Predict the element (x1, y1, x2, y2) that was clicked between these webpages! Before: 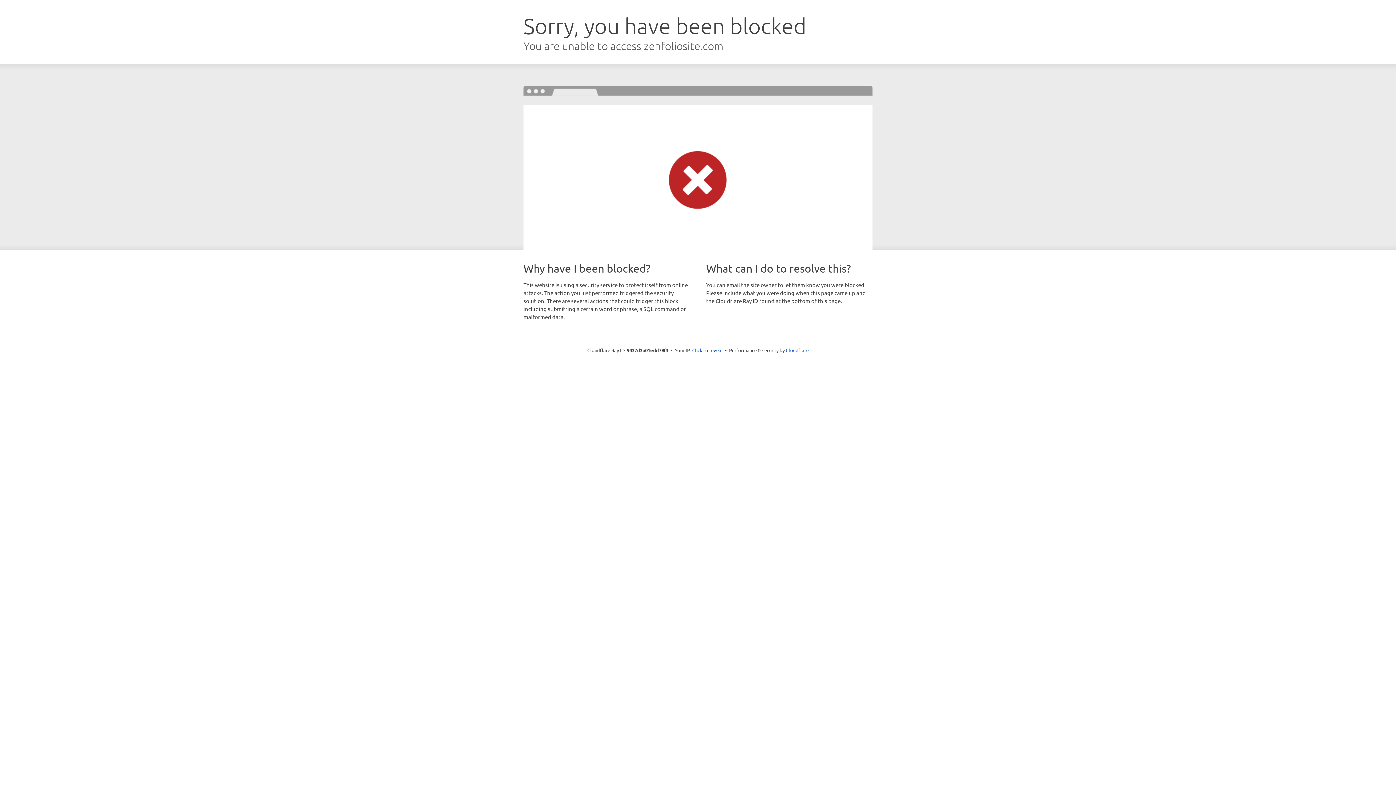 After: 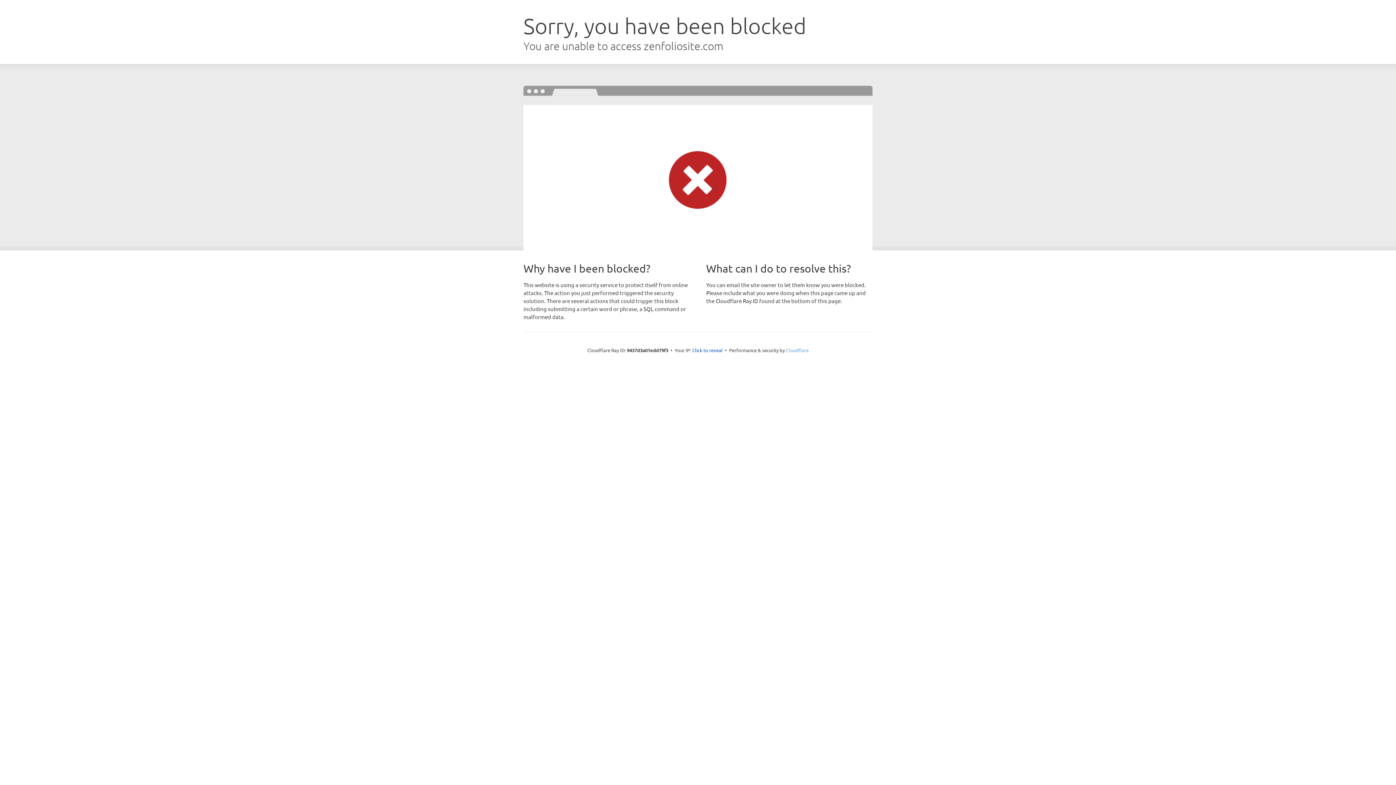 Action: bbox: (786, 347, 808, 353) label: Cloudflare